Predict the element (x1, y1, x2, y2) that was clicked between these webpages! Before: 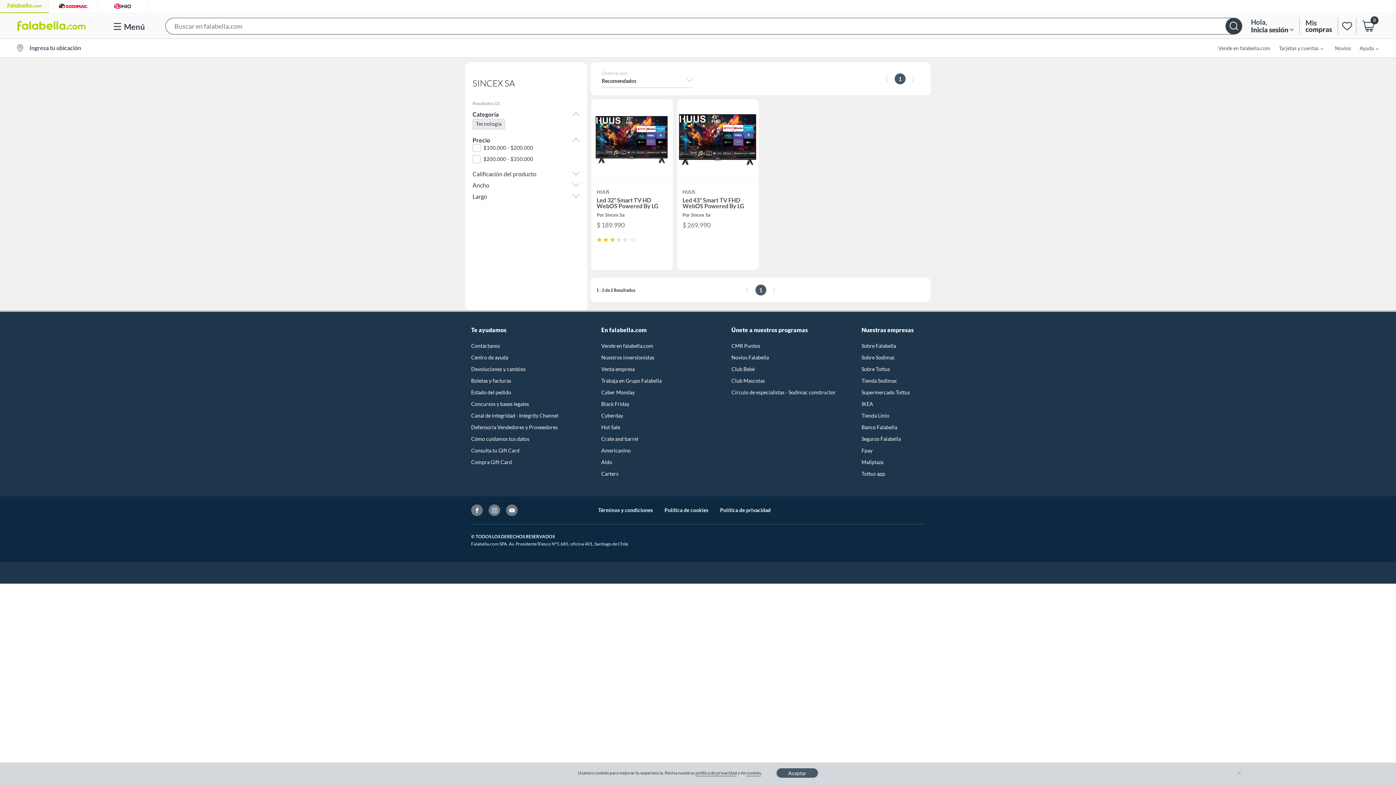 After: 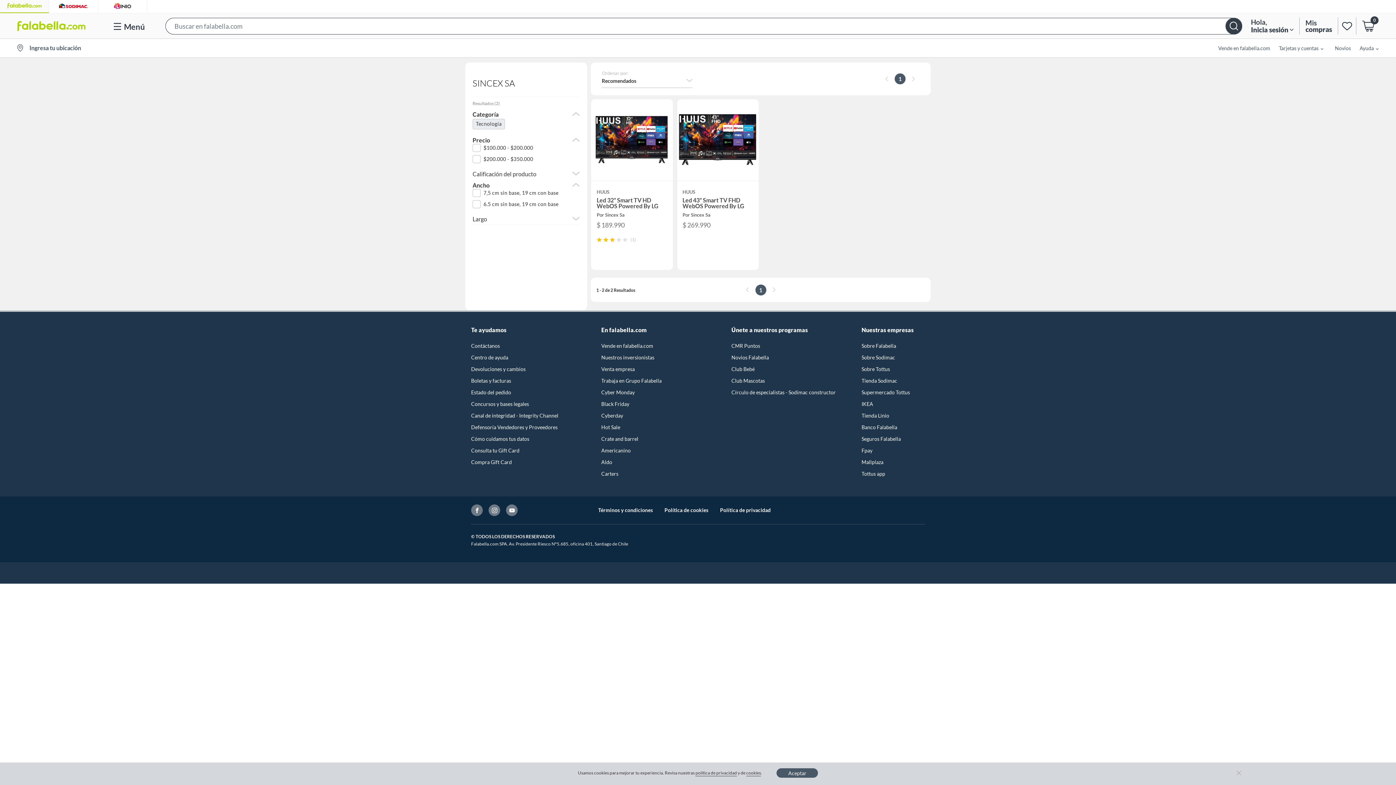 Action: label: Ancho
Ancho bbox: (472, 181, 580, 188)